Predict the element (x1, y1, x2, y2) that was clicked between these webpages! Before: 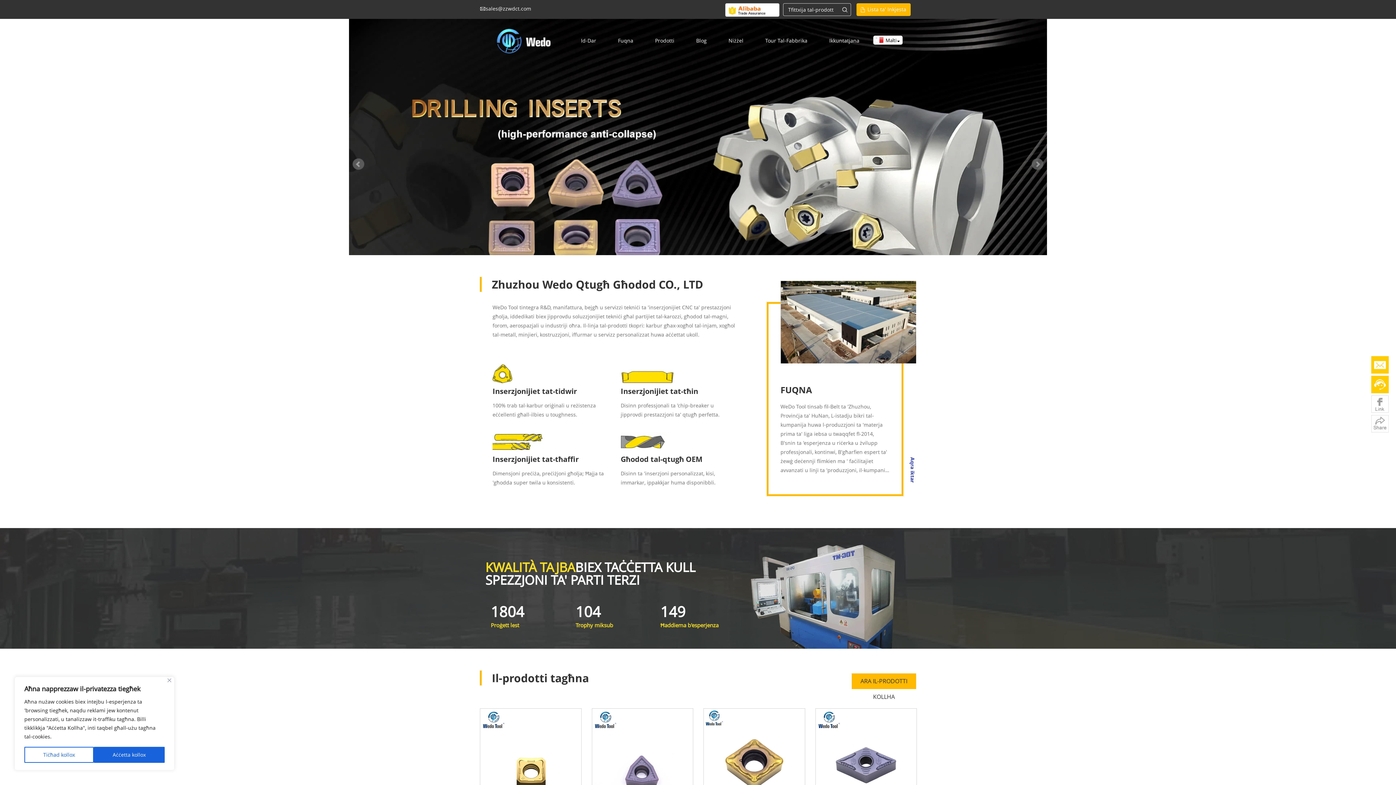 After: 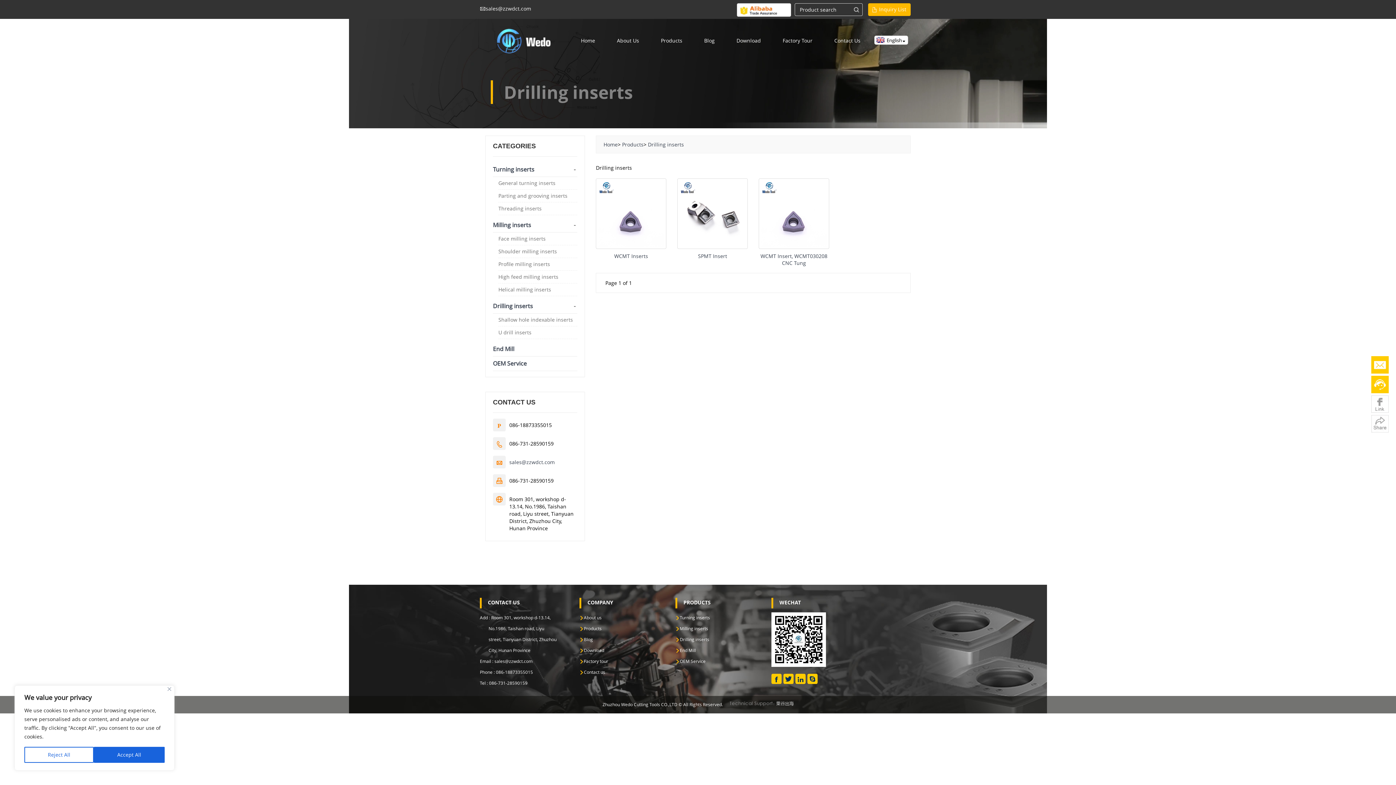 Action: bbox: (349, 18, 1047, 309)